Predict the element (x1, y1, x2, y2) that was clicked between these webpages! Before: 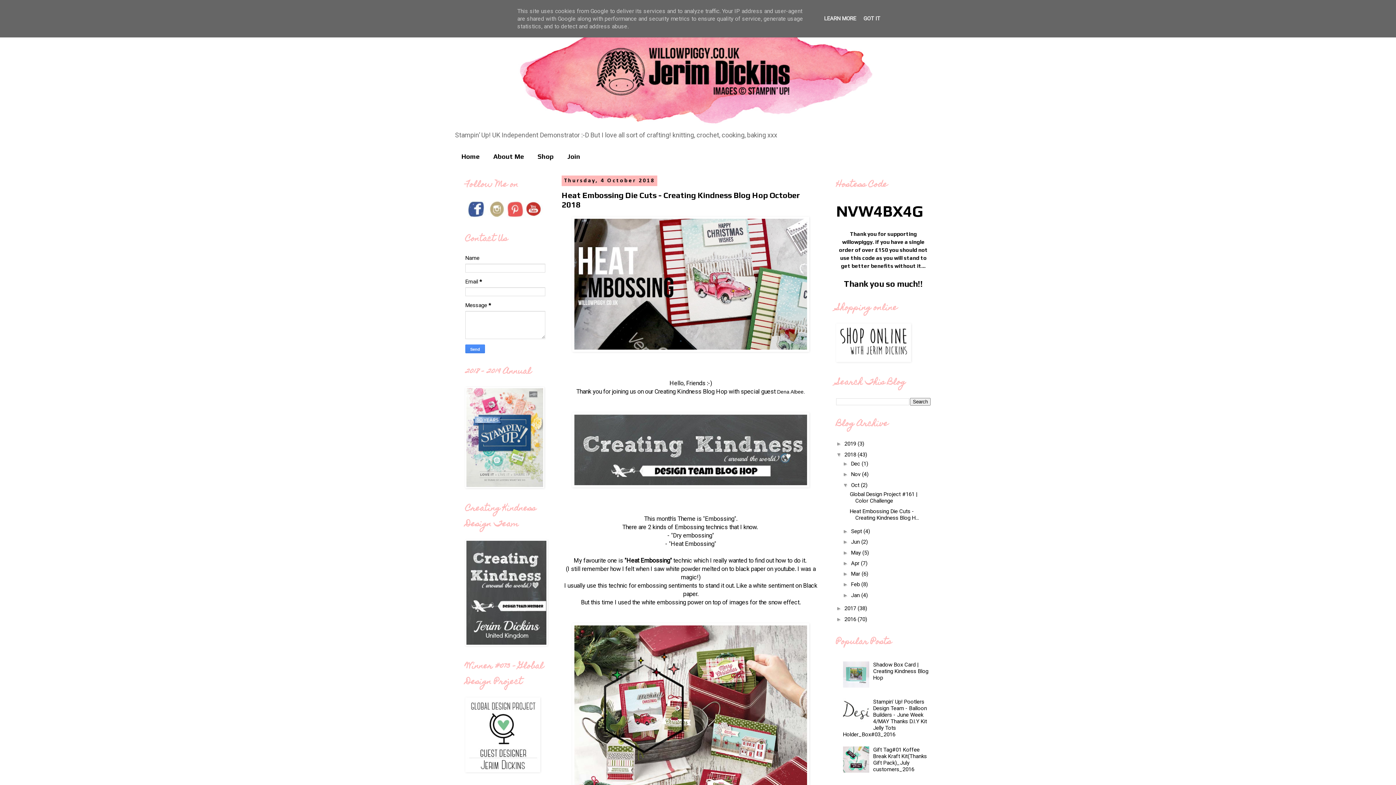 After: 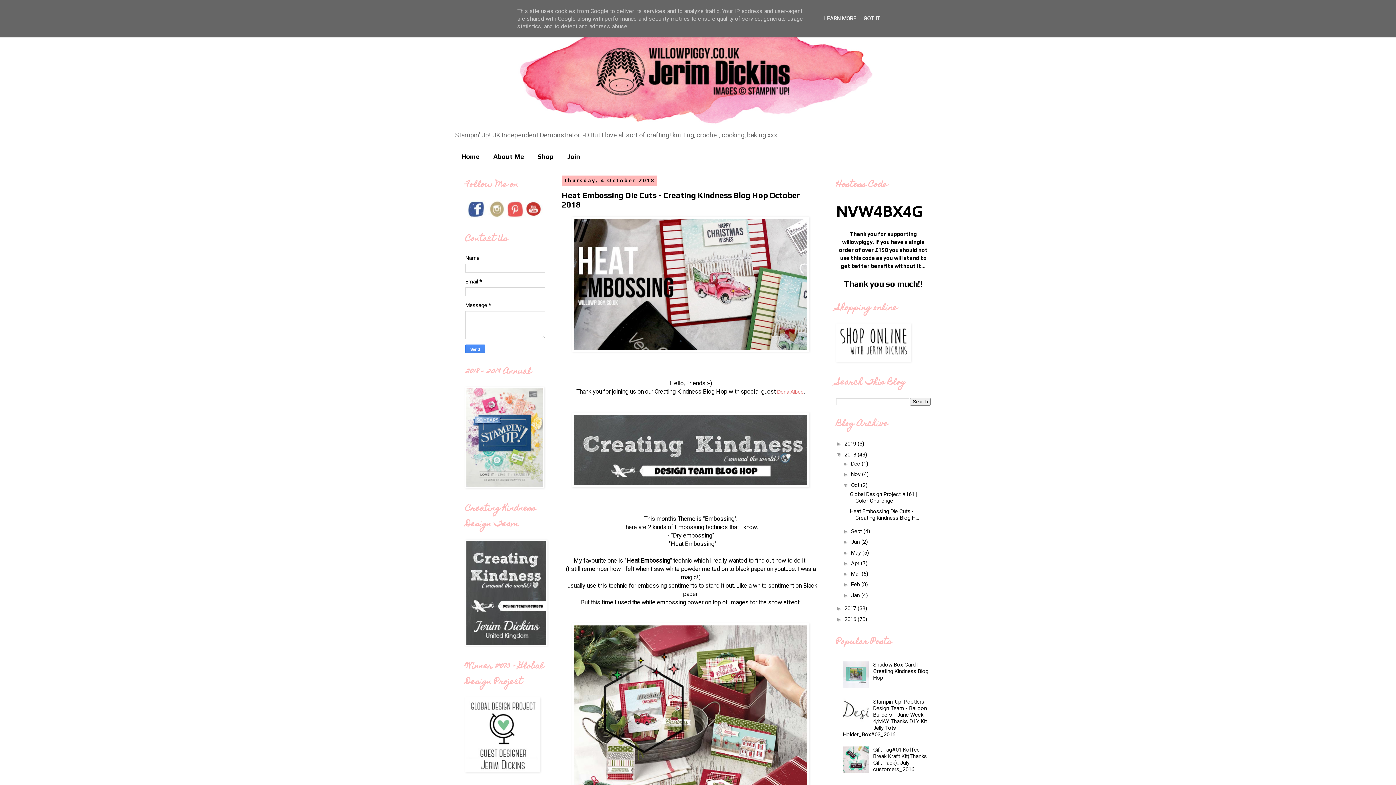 Action: label: Dena Albee bbox: (777, 389, 803, 395)